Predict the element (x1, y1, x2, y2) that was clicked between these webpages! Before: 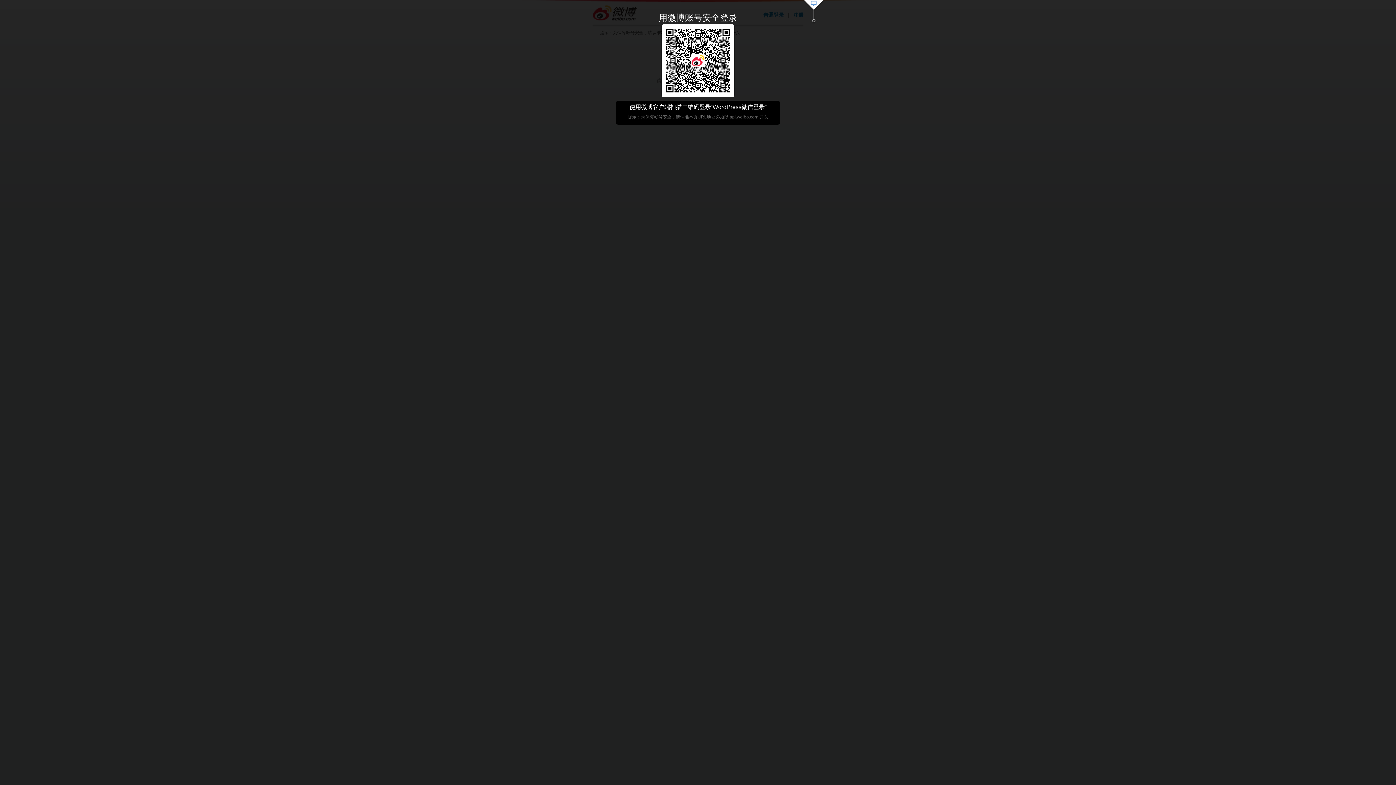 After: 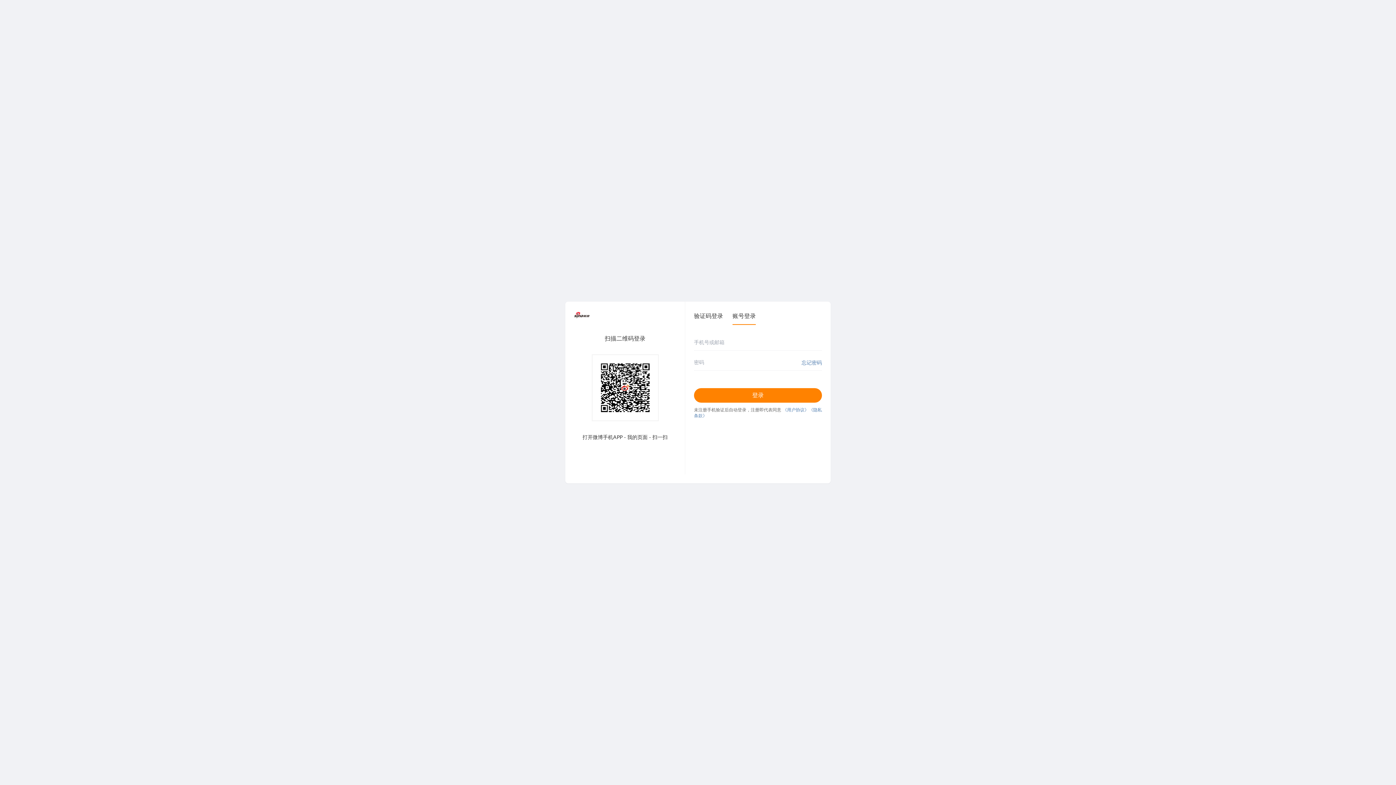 Action: bbox: (803, 0, 824, 23)